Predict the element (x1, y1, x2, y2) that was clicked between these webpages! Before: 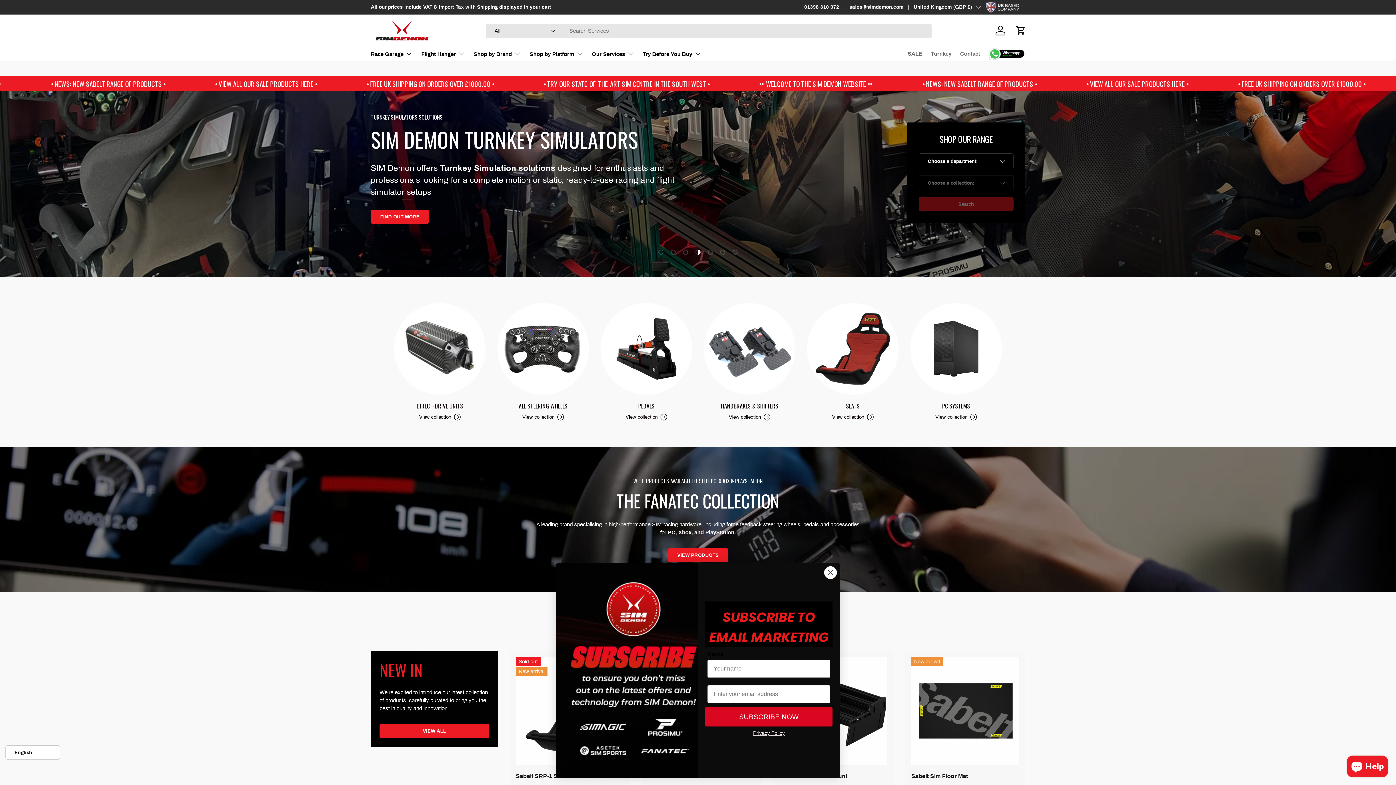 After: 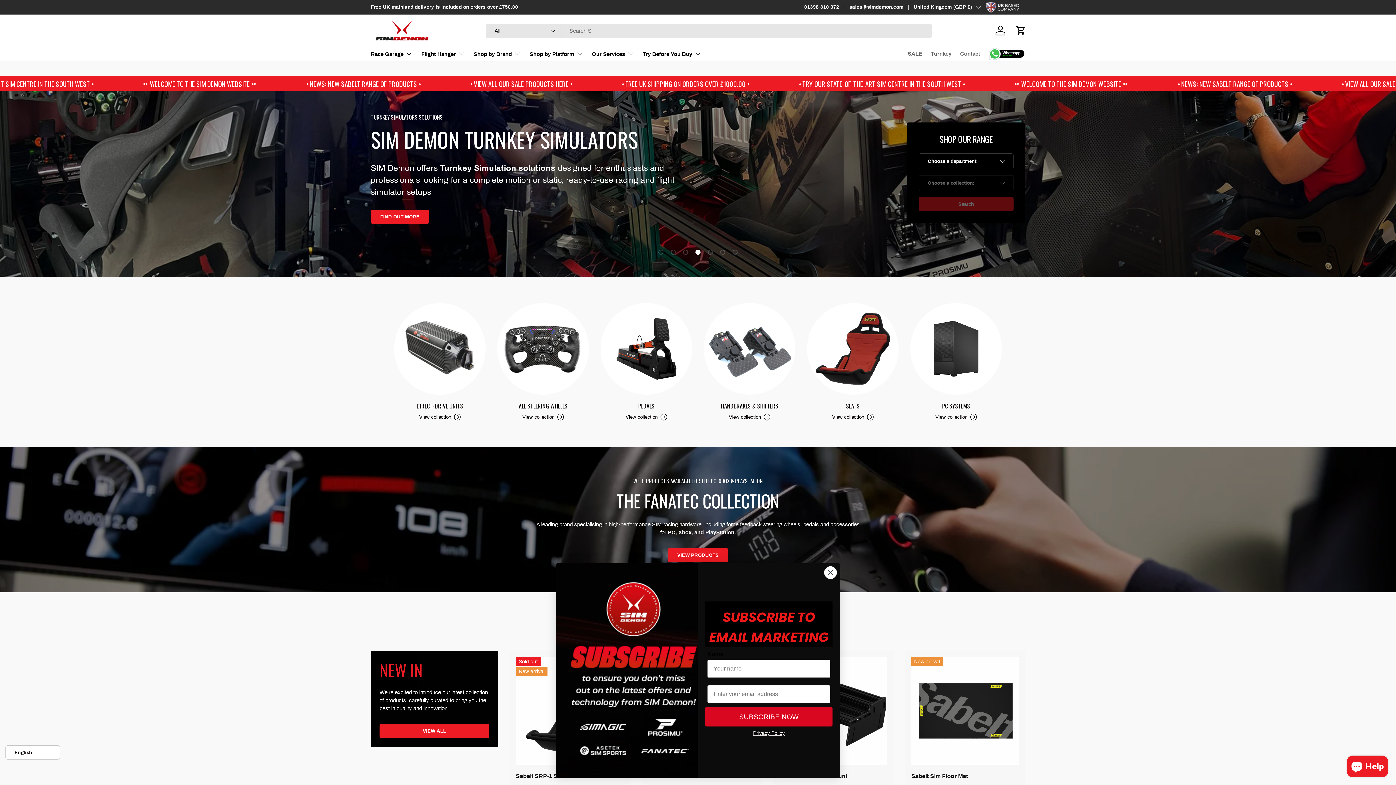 Action: bbox: (692, 246, 703, 257) label: Load slide 4 of 7